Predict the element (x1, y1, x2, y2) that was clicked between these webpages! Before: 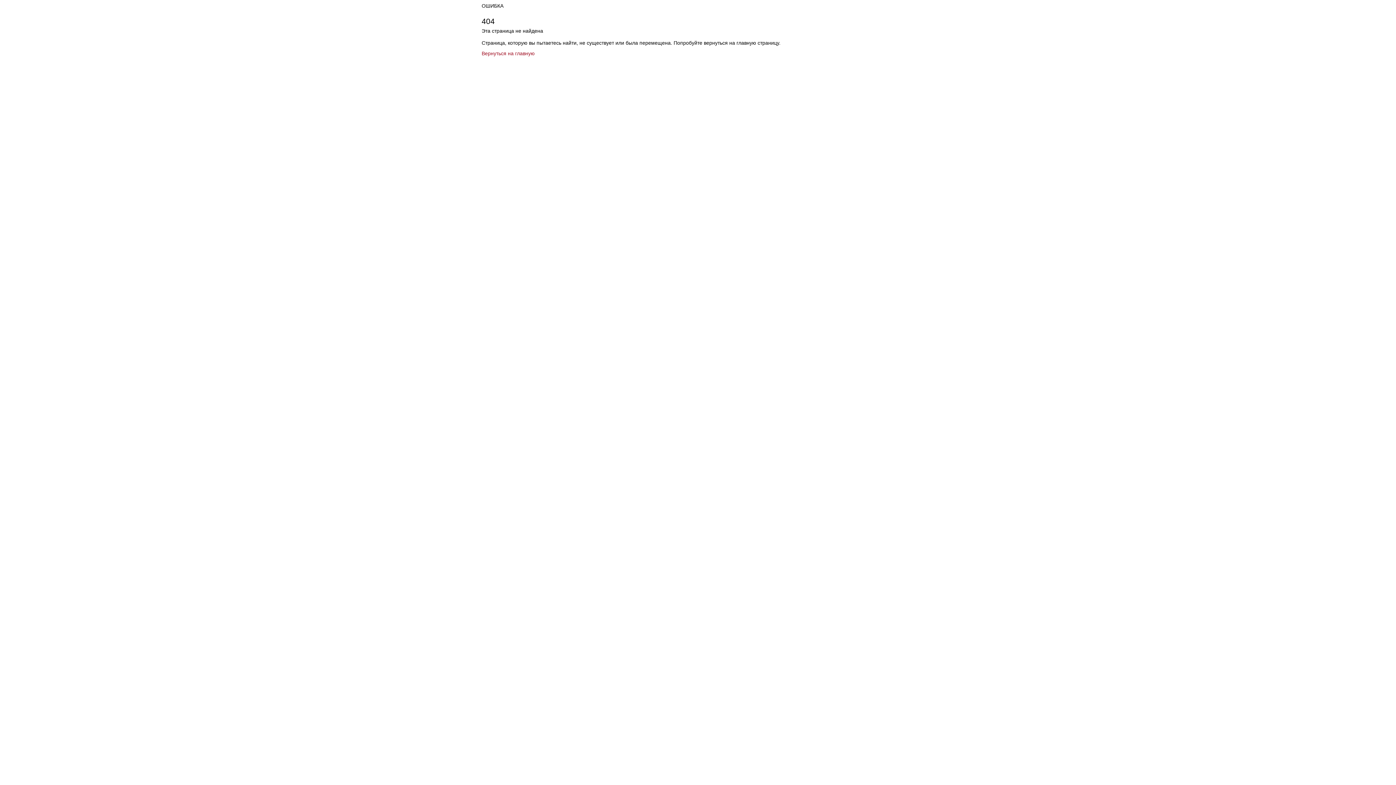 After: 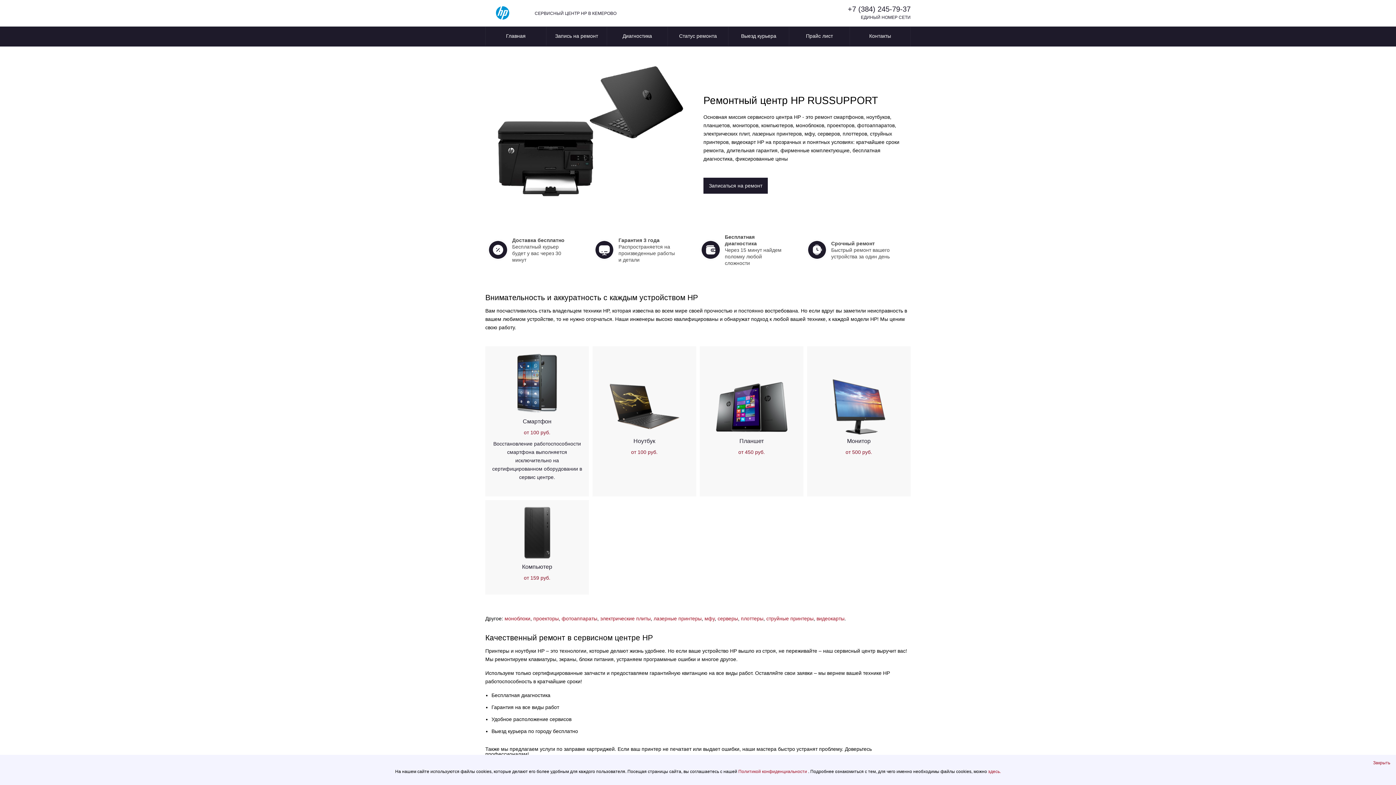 Action: label: Вернуться на главную bbox: (481, 50, 534, 56)